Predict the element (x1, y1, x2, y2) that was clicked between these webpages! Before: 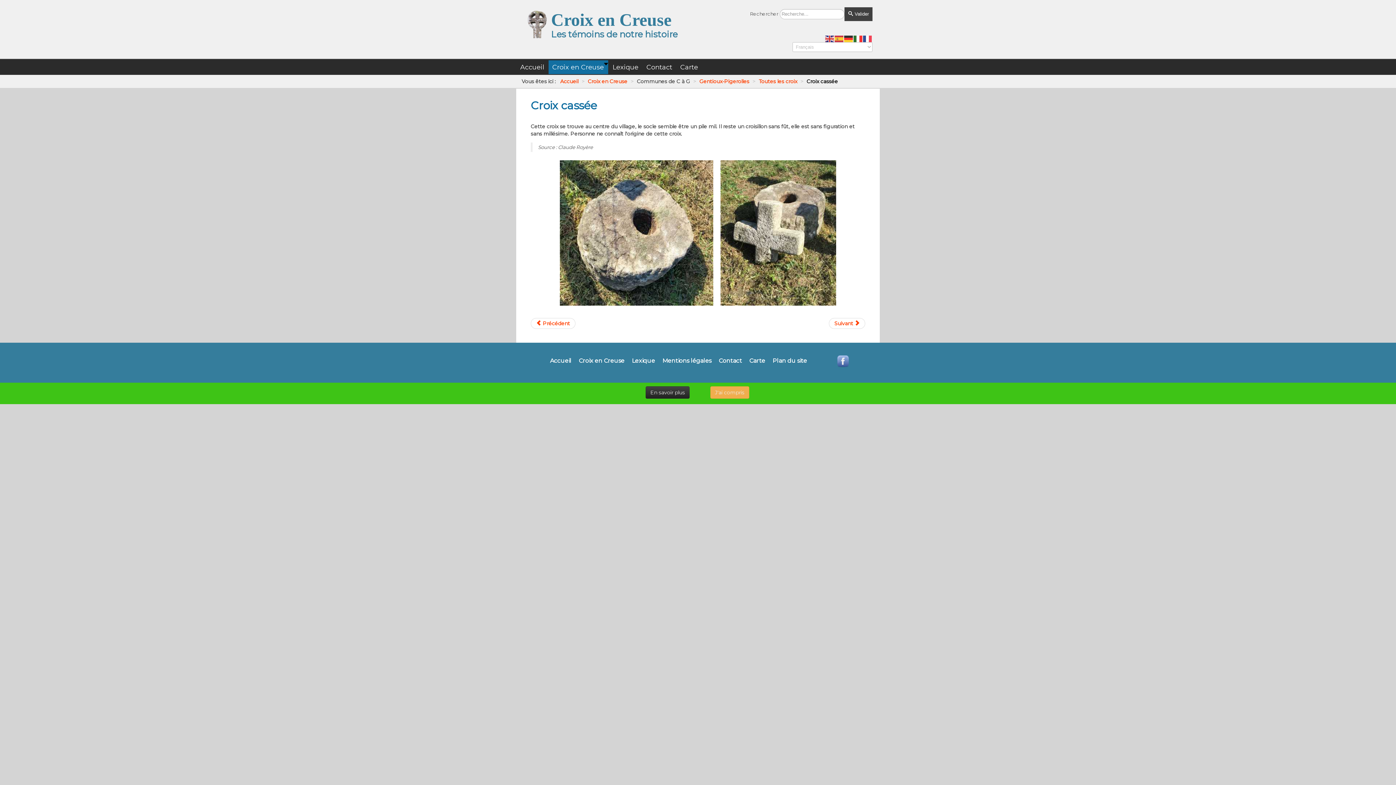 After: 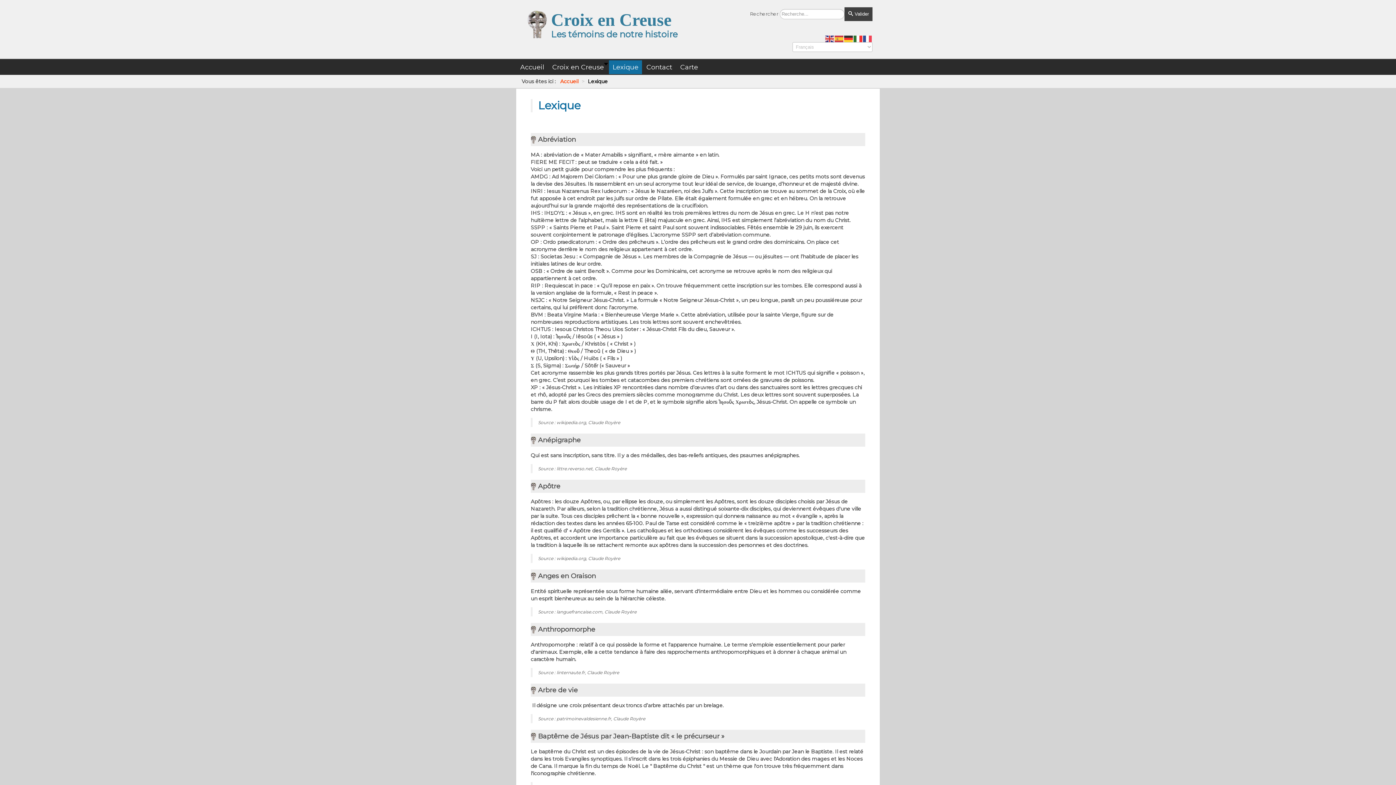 Action: bbox: (609, 60, 642, 74) label: Lexique